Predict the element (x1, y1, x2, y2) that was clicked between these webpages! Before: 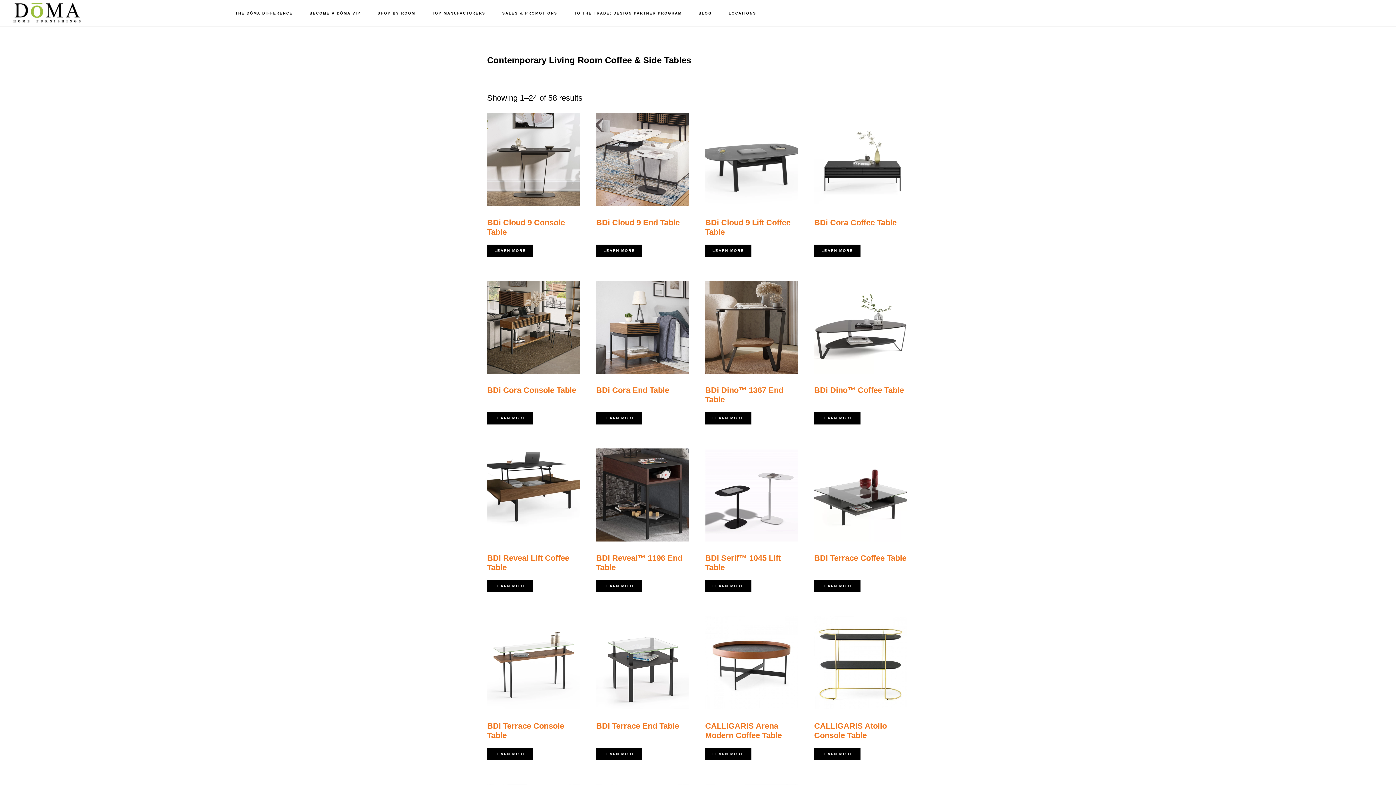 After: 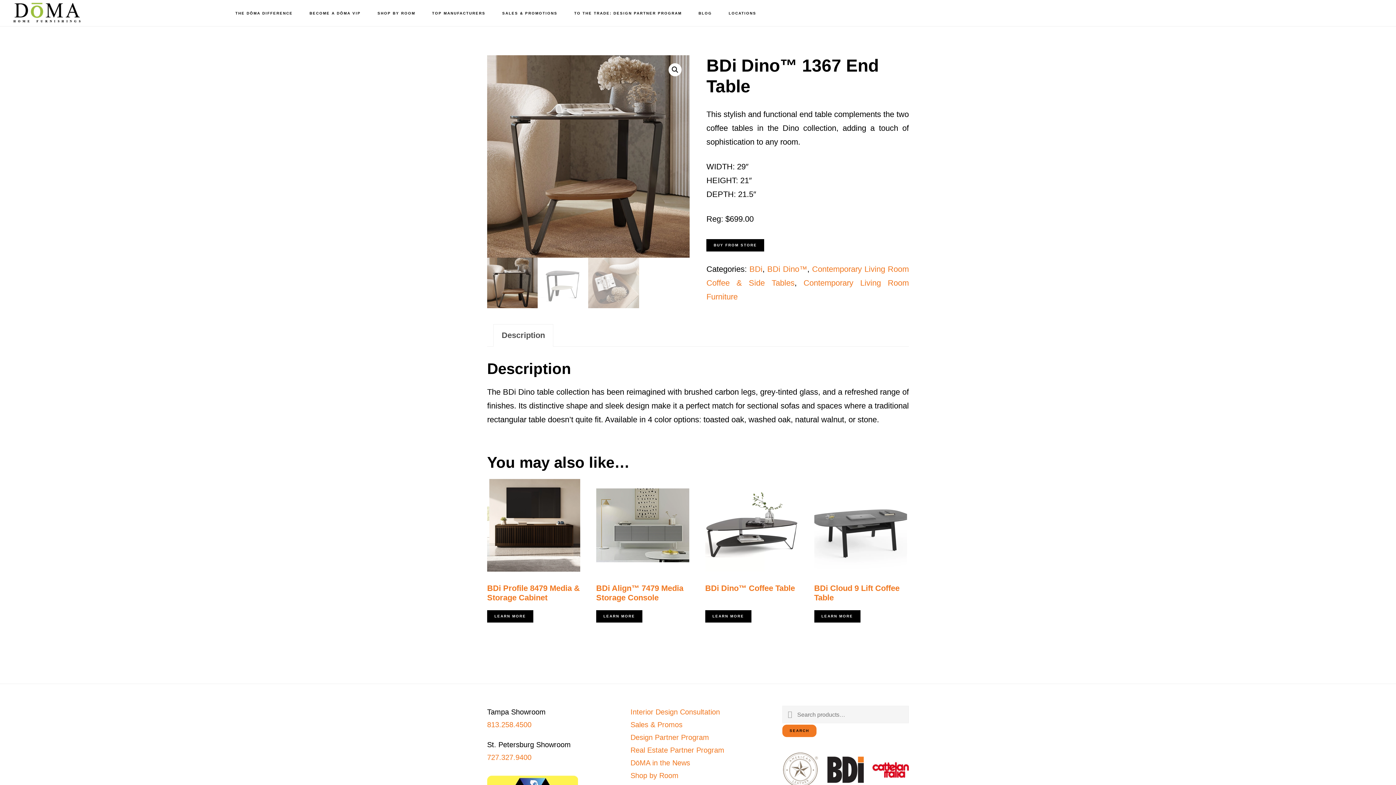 Action: label: BDi Dino™ 1367 End Table bbox: (705, 280, 798, 408)